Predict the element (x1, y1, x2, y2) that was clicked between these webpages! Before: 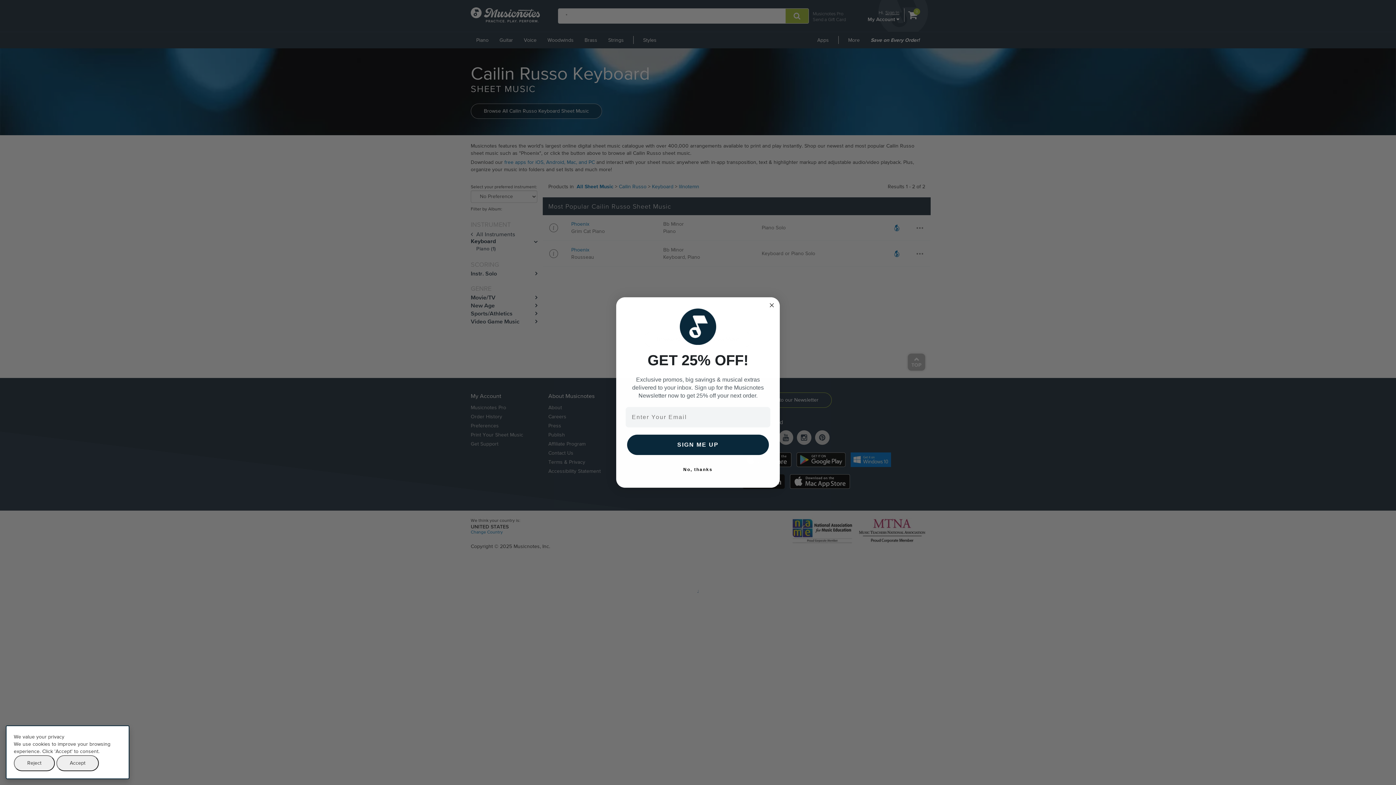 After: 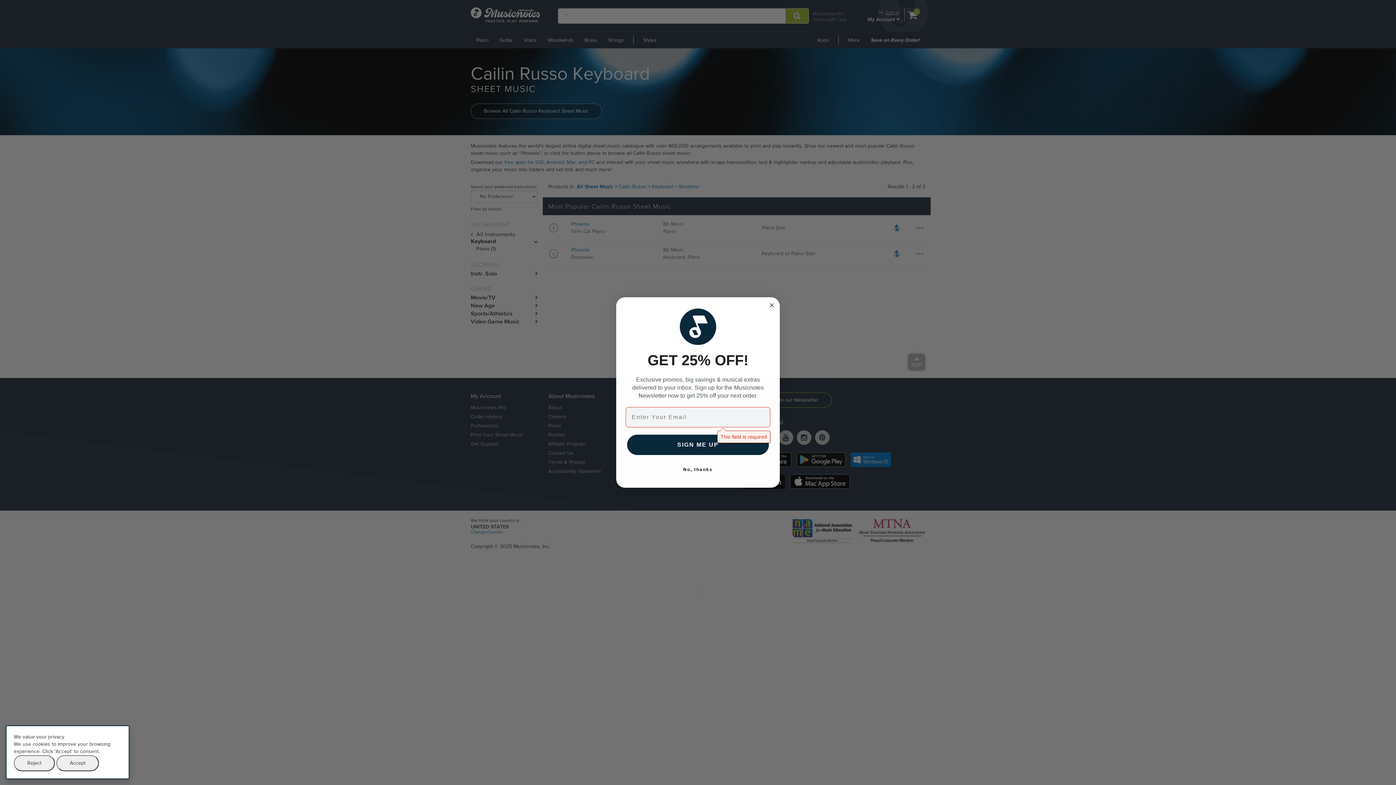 Action: label: SIGN ME UP bbox: (627, 434, 769, 455)